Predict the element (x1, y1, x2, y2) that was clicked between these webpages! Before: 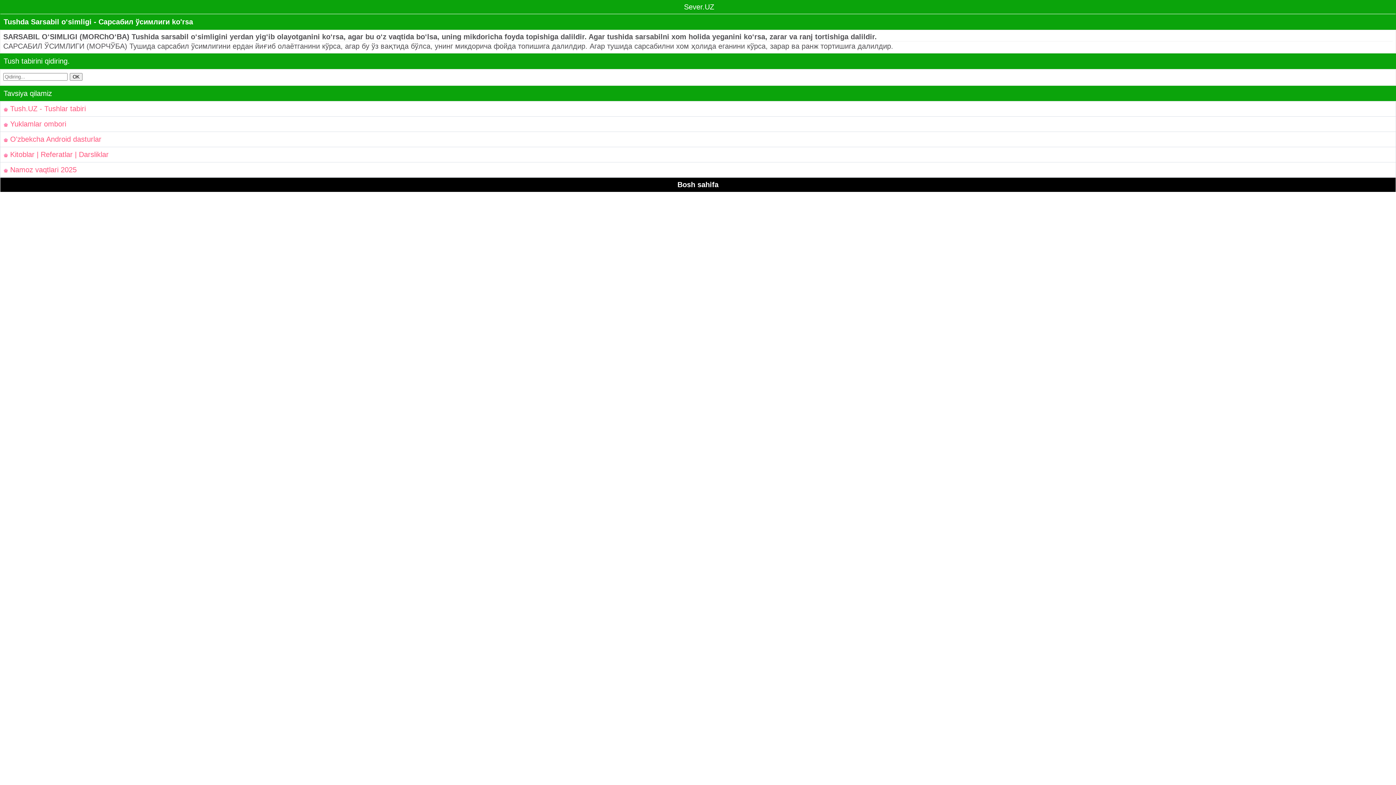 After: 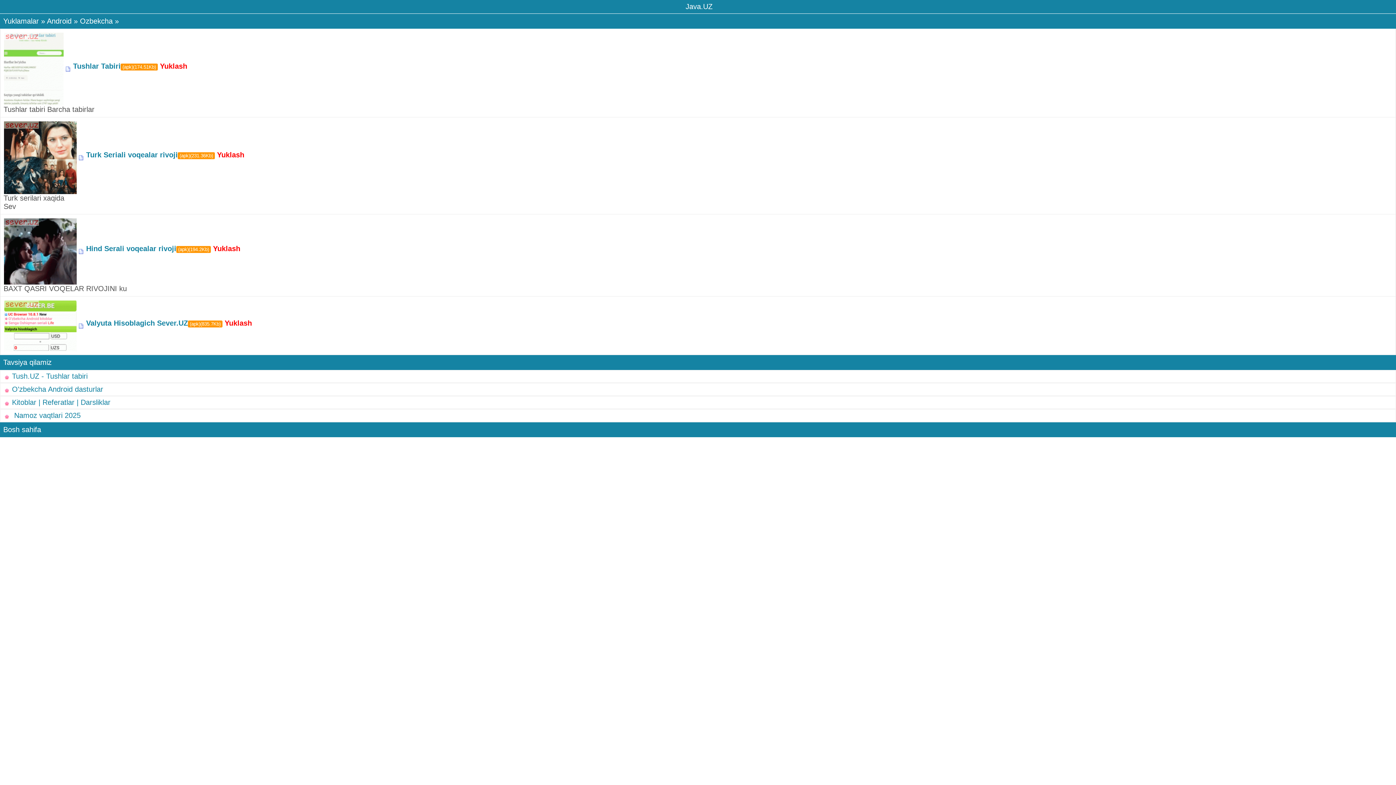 Action: bbox: (3, 135, 1392, 143) label:  O'zbekcha Android dasturlar